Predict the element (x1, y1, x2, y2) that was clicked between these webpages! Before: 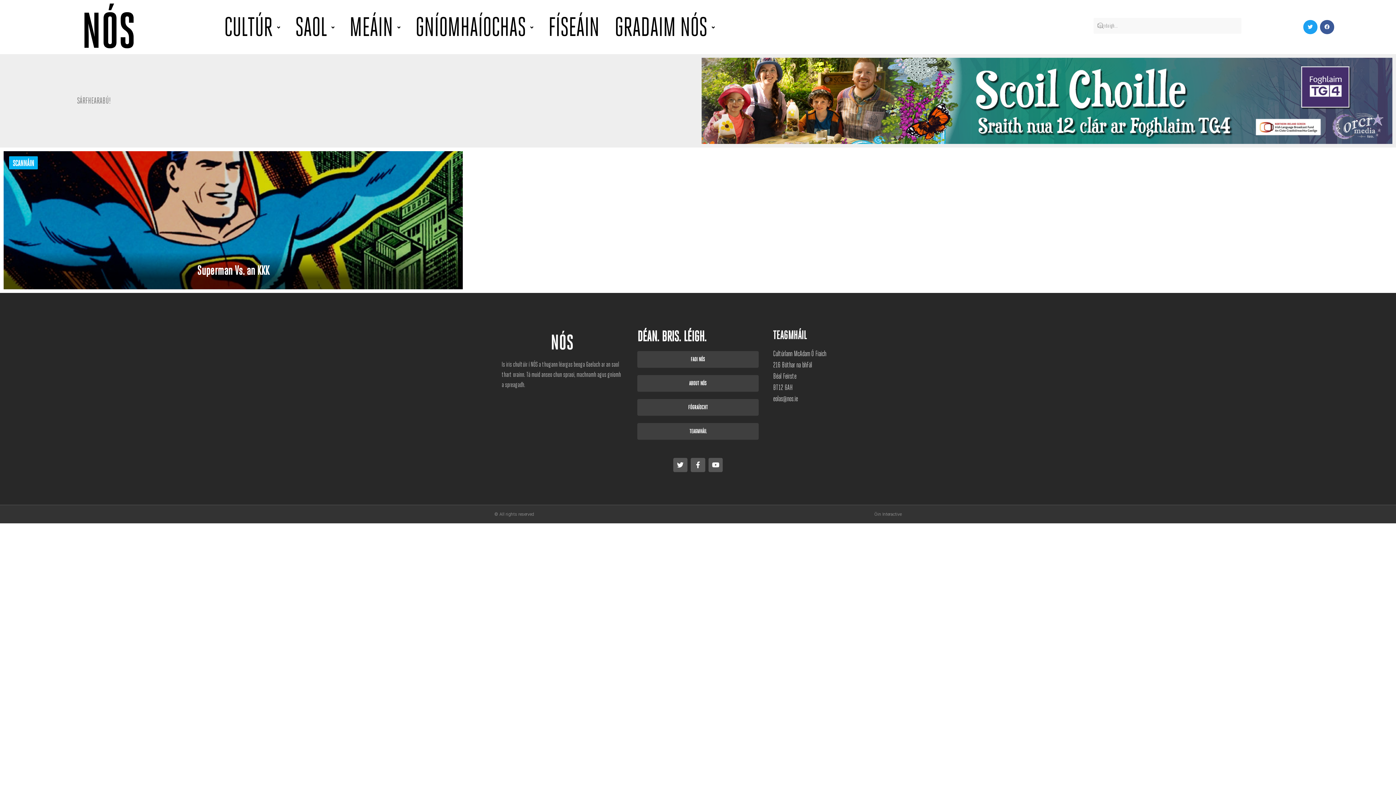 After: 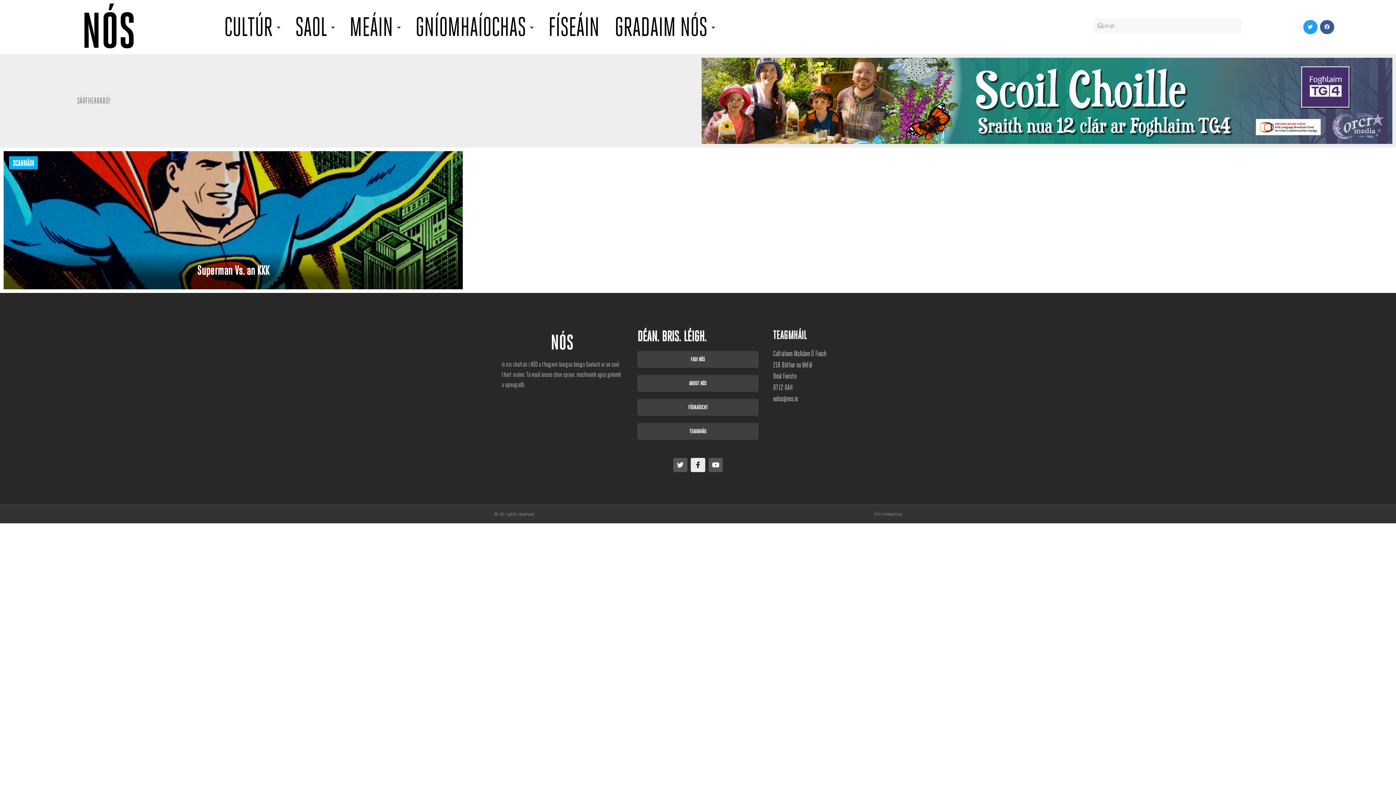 Action: bbox: (690, 458, 705, 472) label: Facebook-f